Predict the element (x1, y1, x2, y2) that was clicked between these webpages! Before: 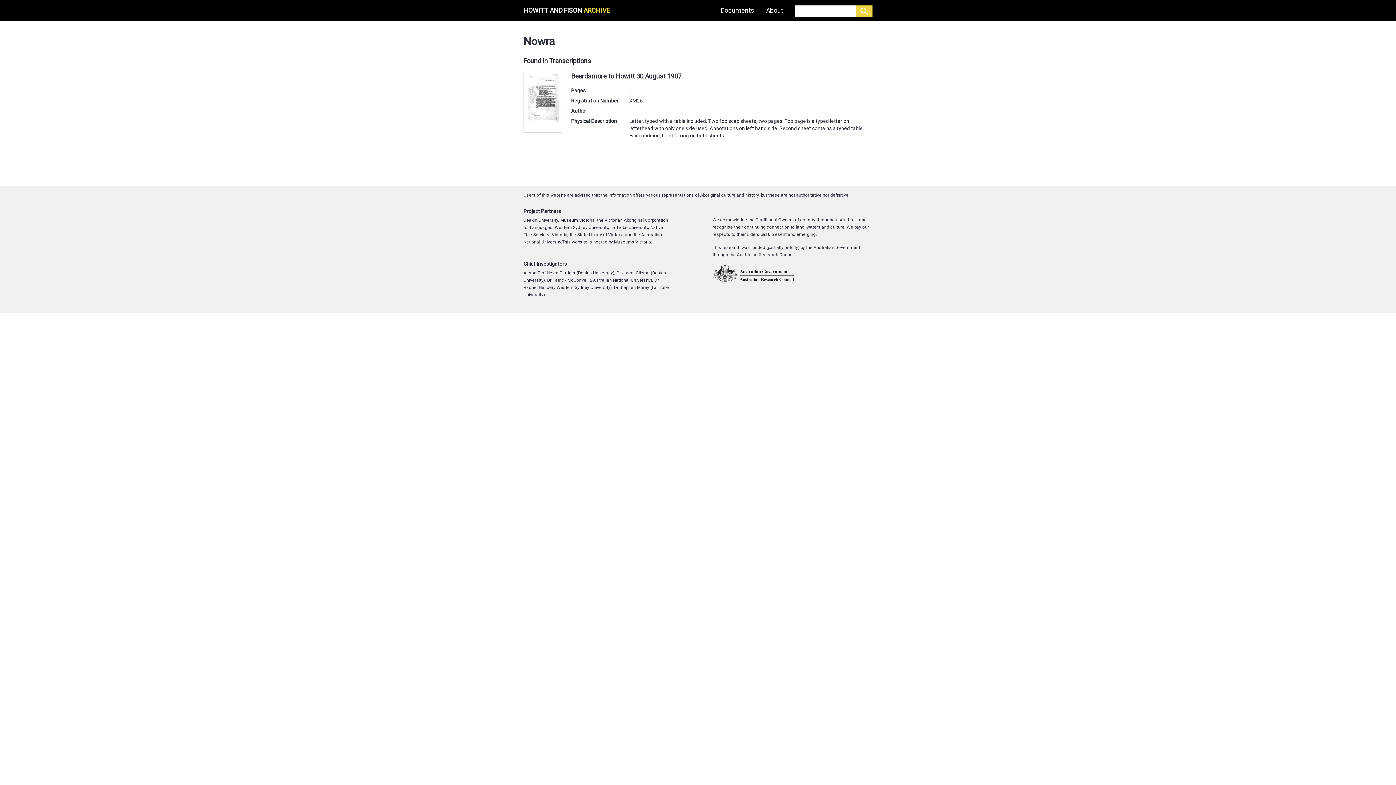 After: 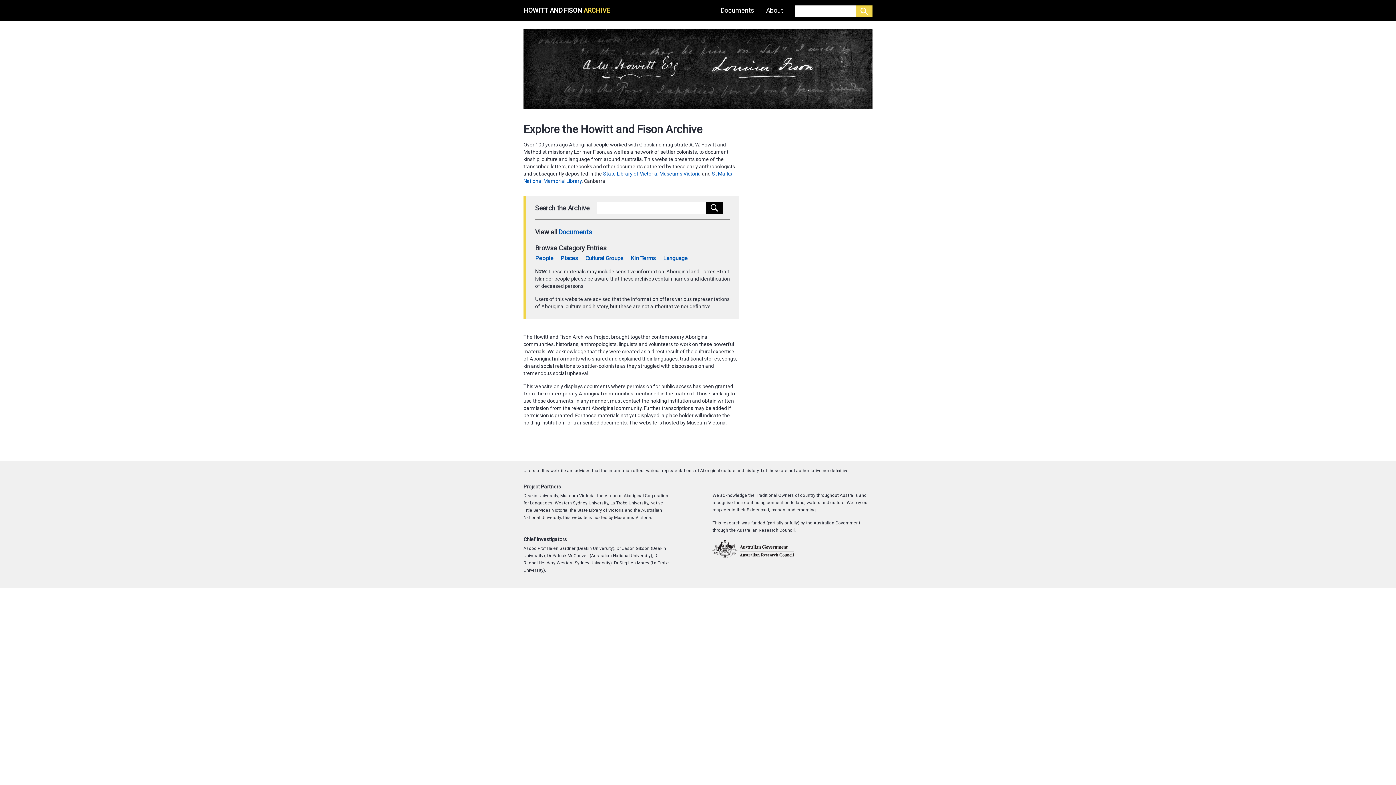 Action: label: HOWITT AND FISON ARCHIVE bbox: (523, 4, 610, 17)